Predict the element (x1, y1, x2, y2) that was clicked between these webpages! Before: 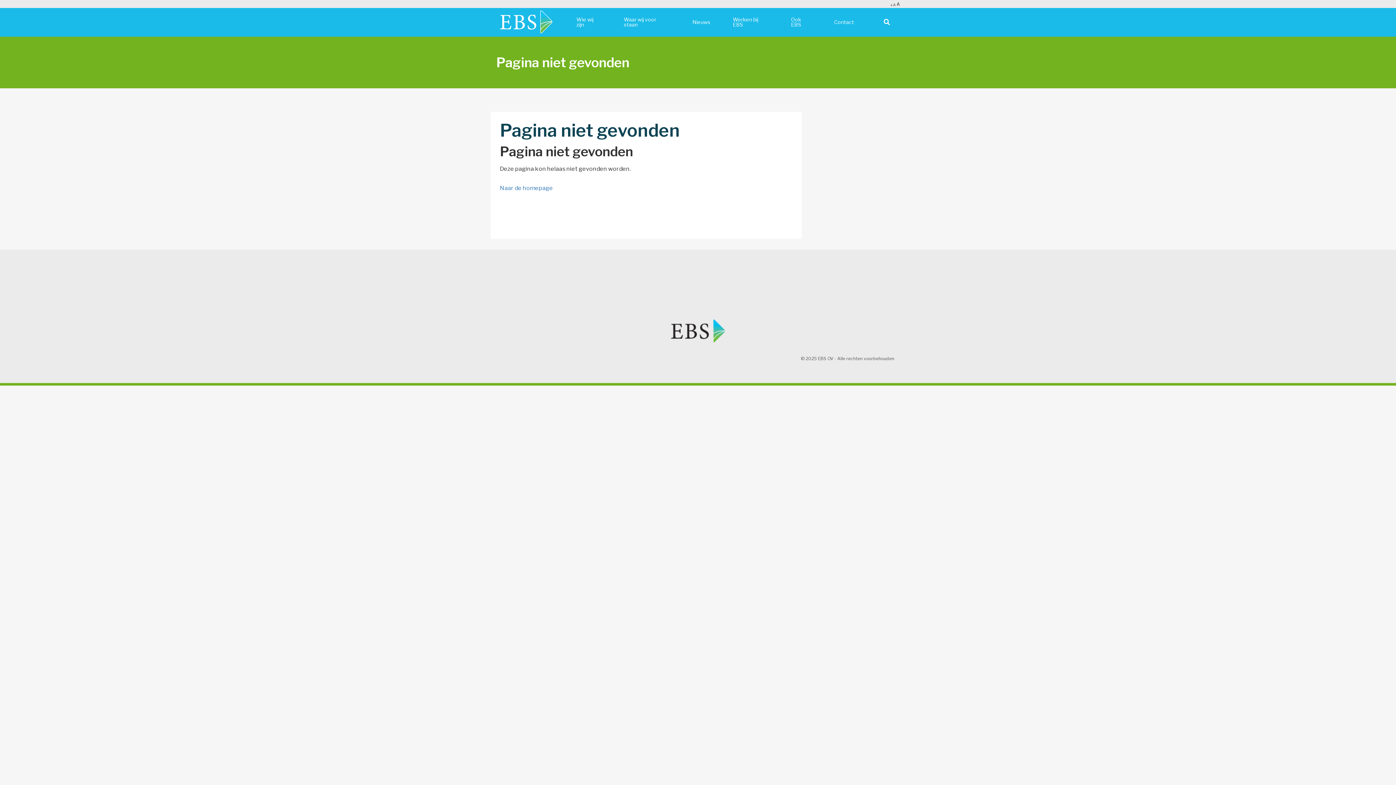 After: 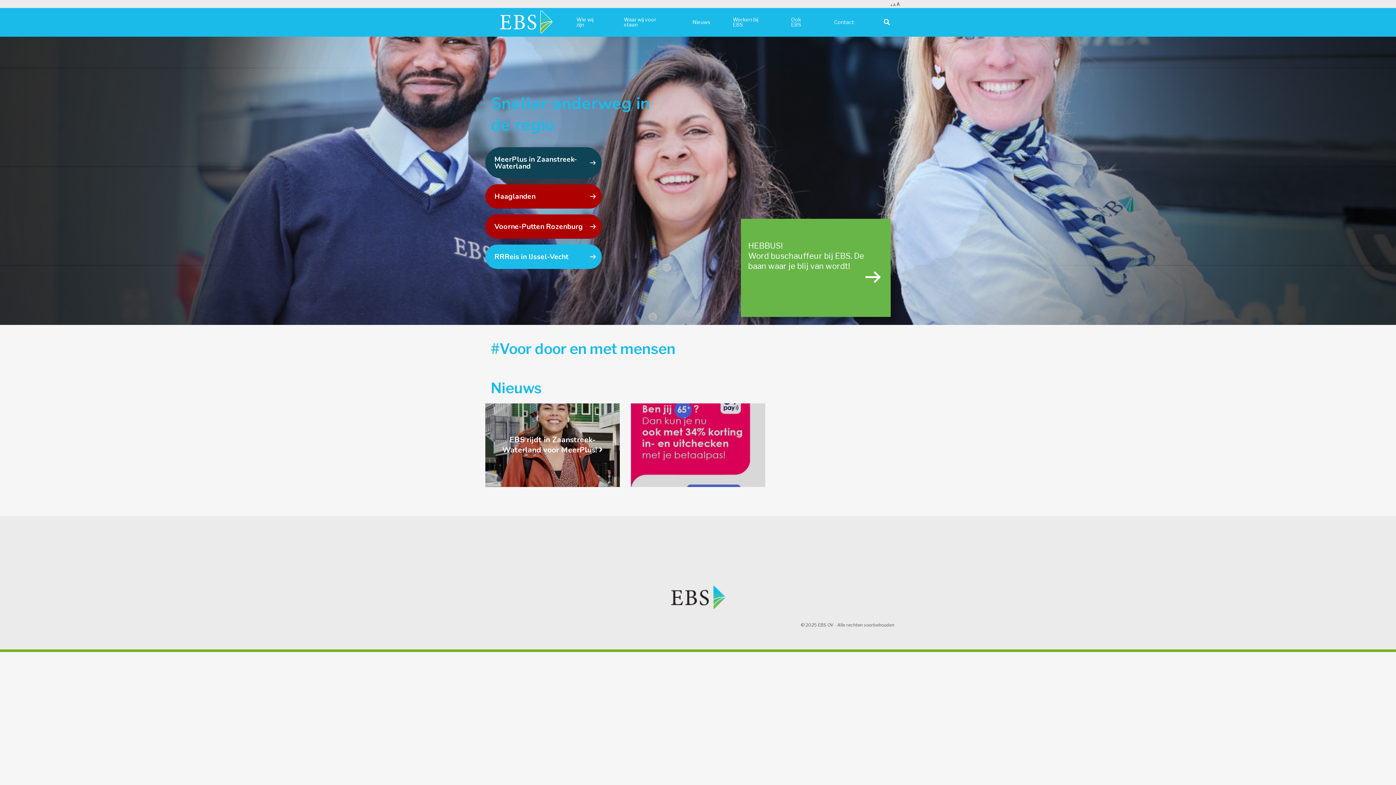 Action: bbox: (500, 184, 553, 191) label: Naar de homepage